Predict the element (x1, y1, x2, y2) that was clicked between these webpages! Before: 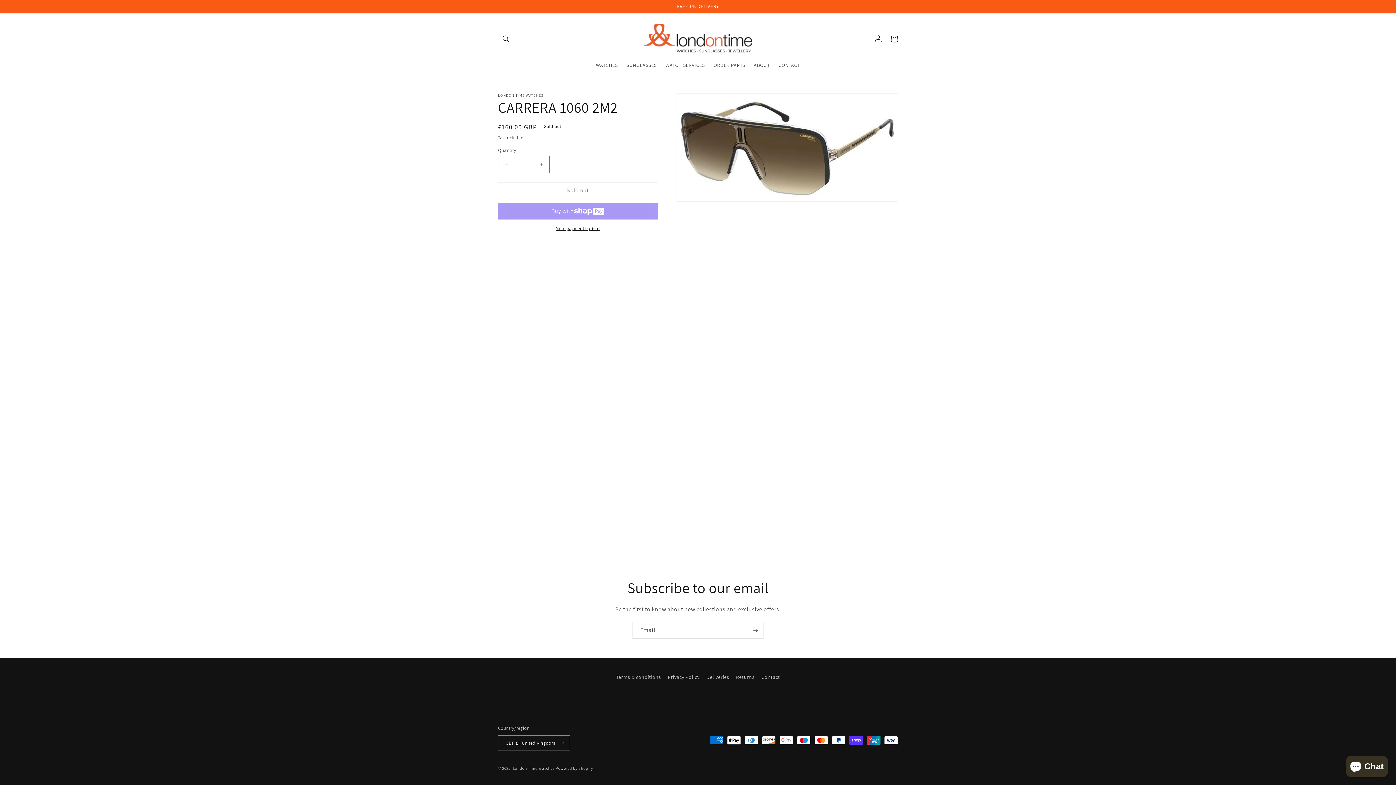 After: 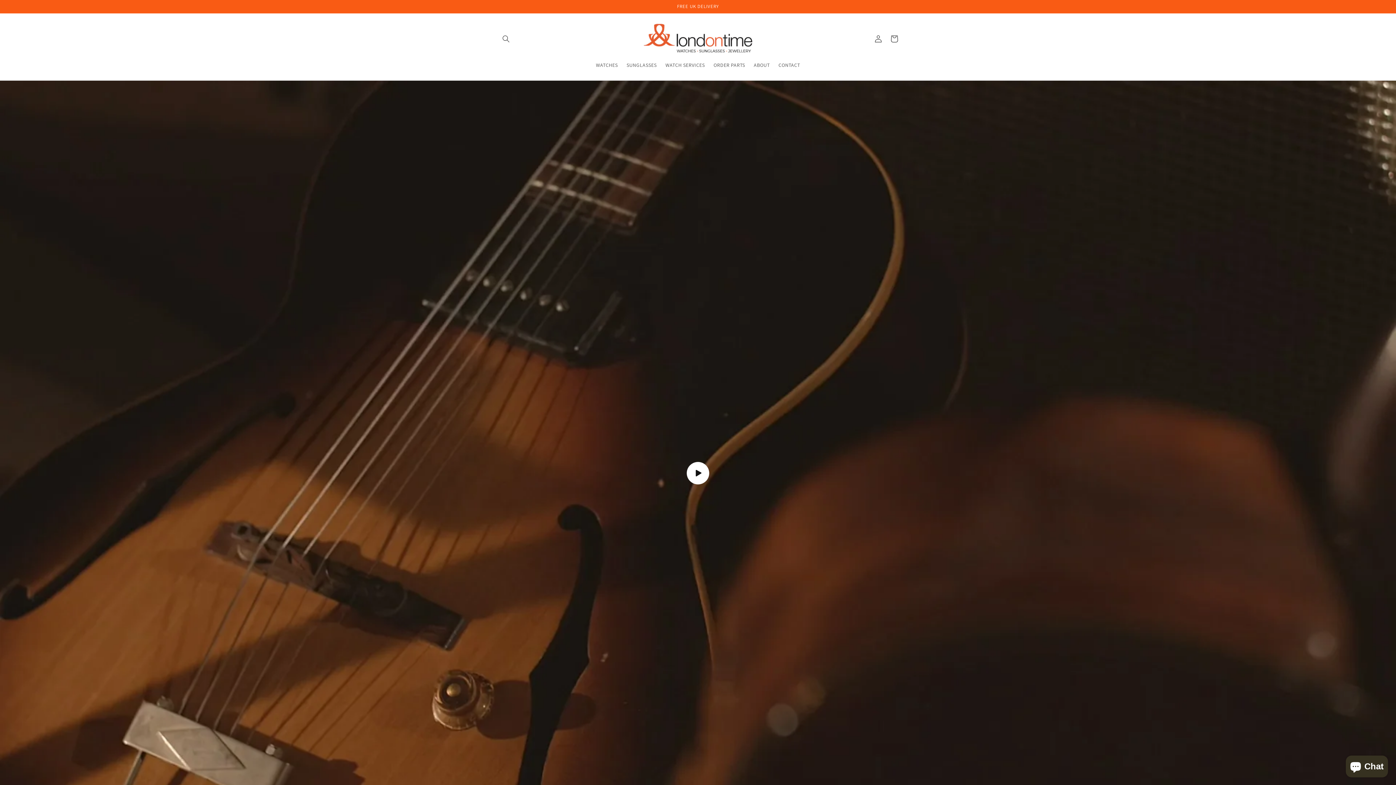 Action: bbox: (512, 766, 554, 771) label: London Time Watches